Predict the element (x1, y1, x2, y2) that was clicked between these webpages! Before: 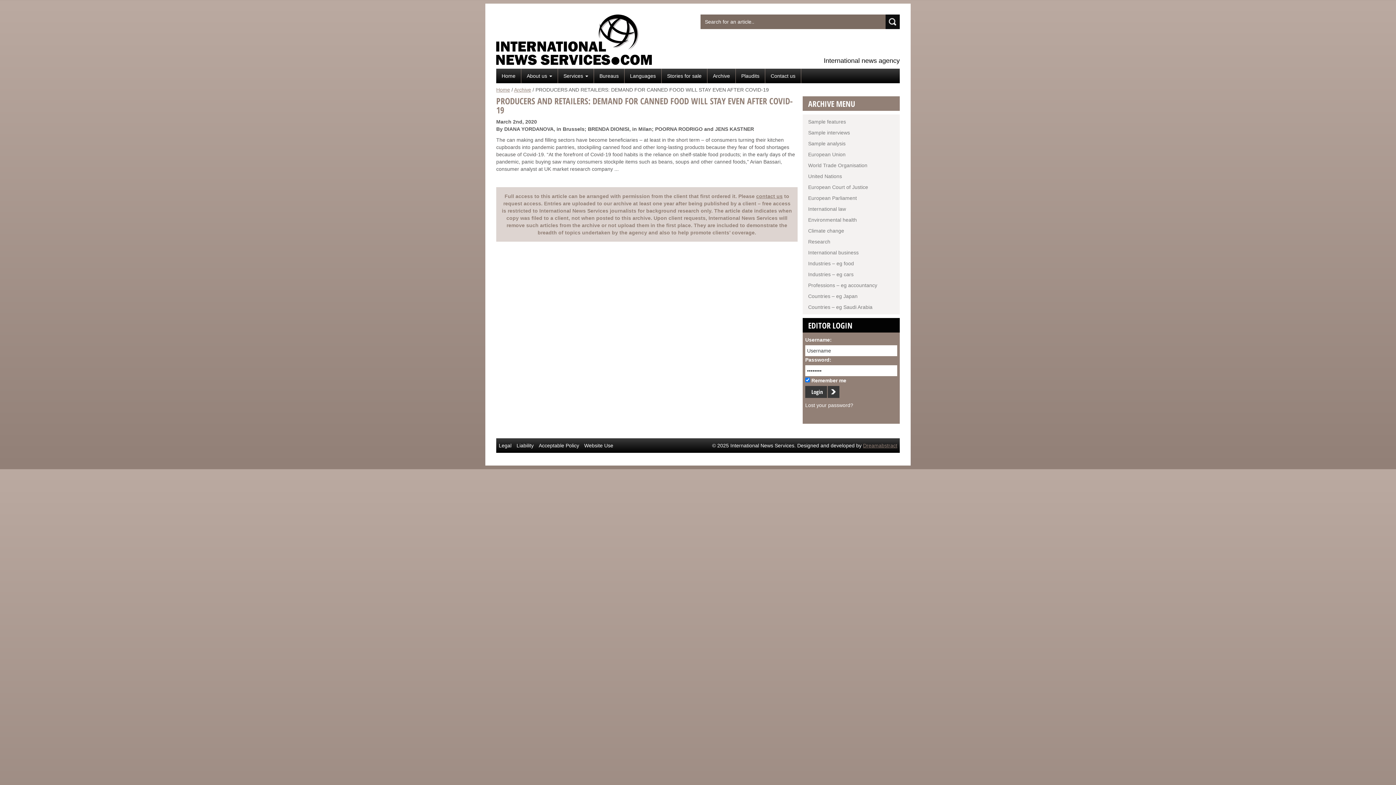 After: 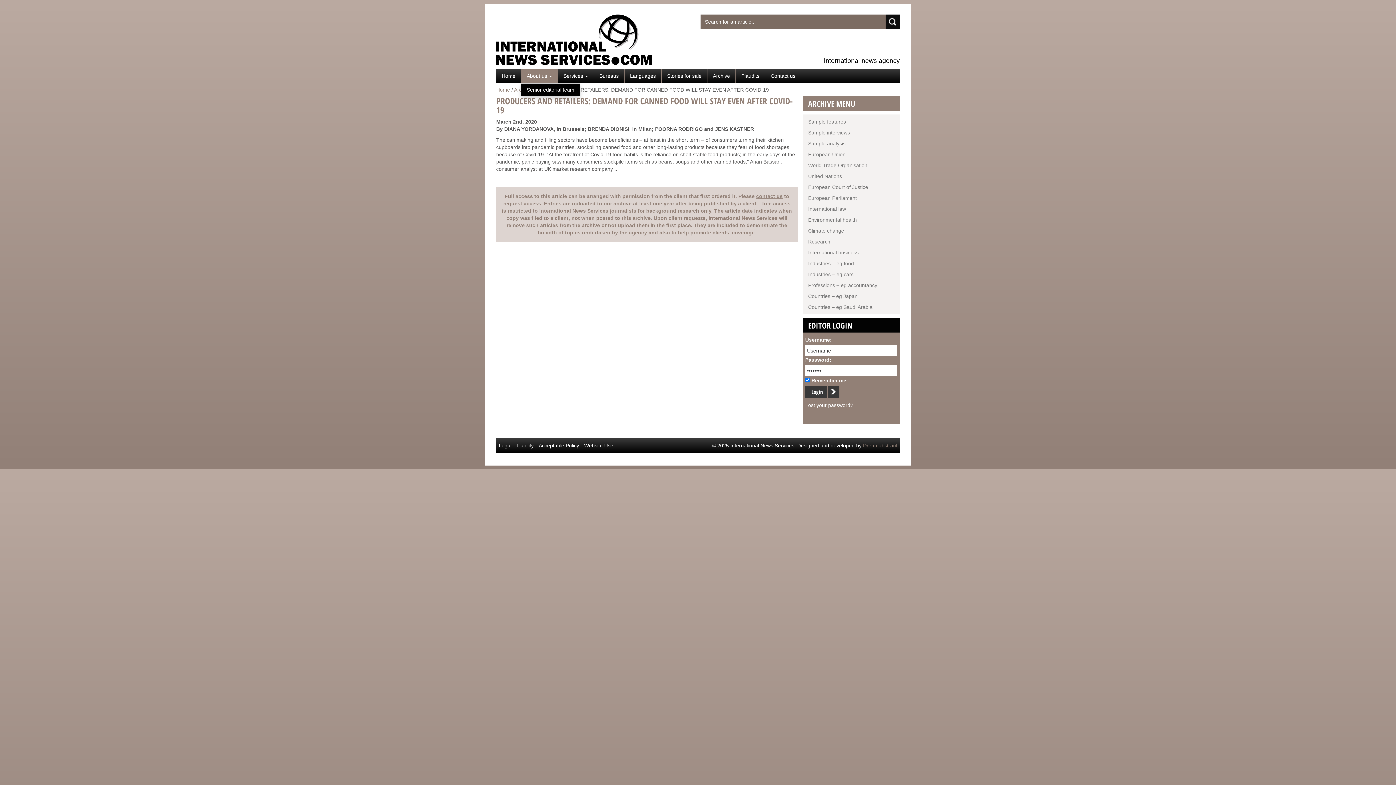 Action: bbox: (521, 68, 558, 83) label: About us 